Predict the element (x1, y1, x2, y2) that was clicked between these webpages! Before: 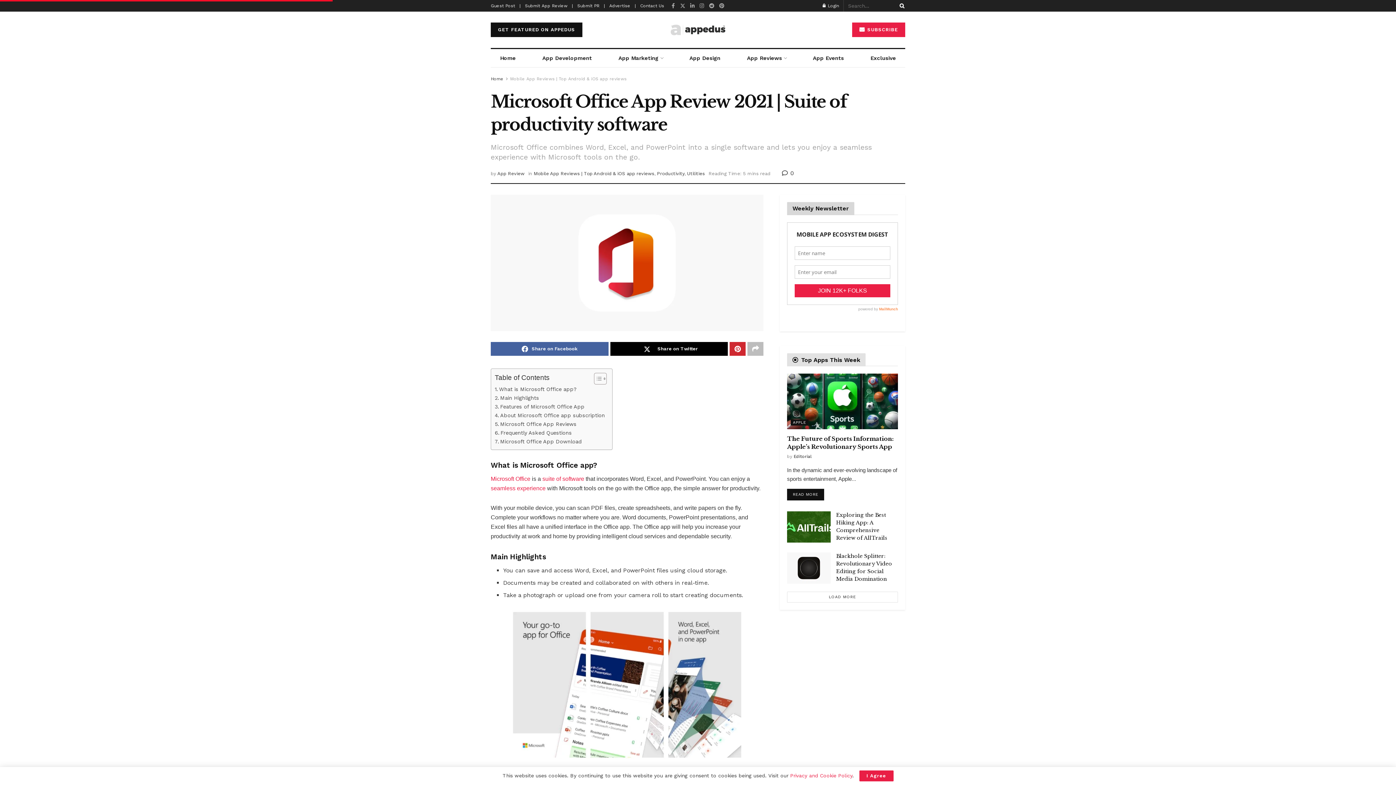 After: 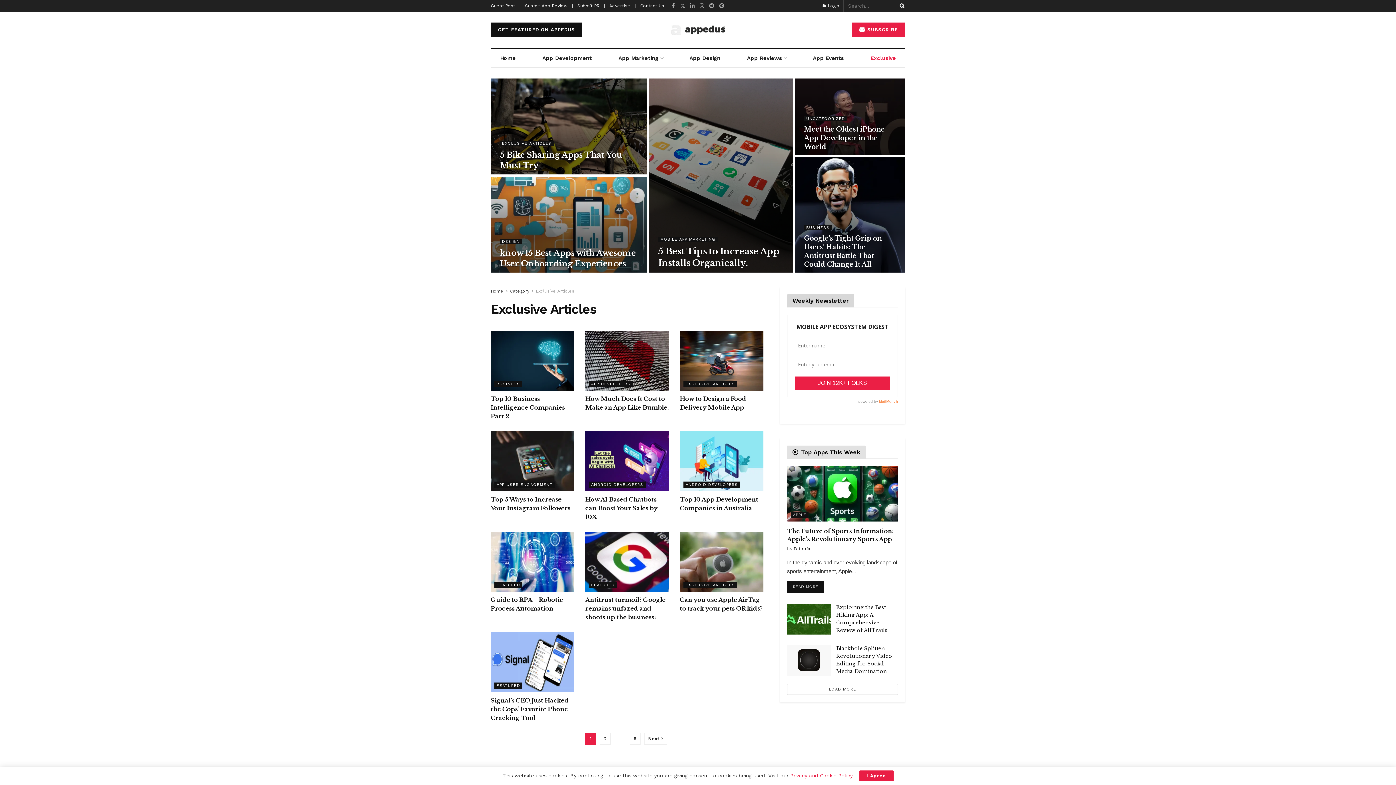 Action: label: Exclusive bbox: (861, 49, 905, 67)